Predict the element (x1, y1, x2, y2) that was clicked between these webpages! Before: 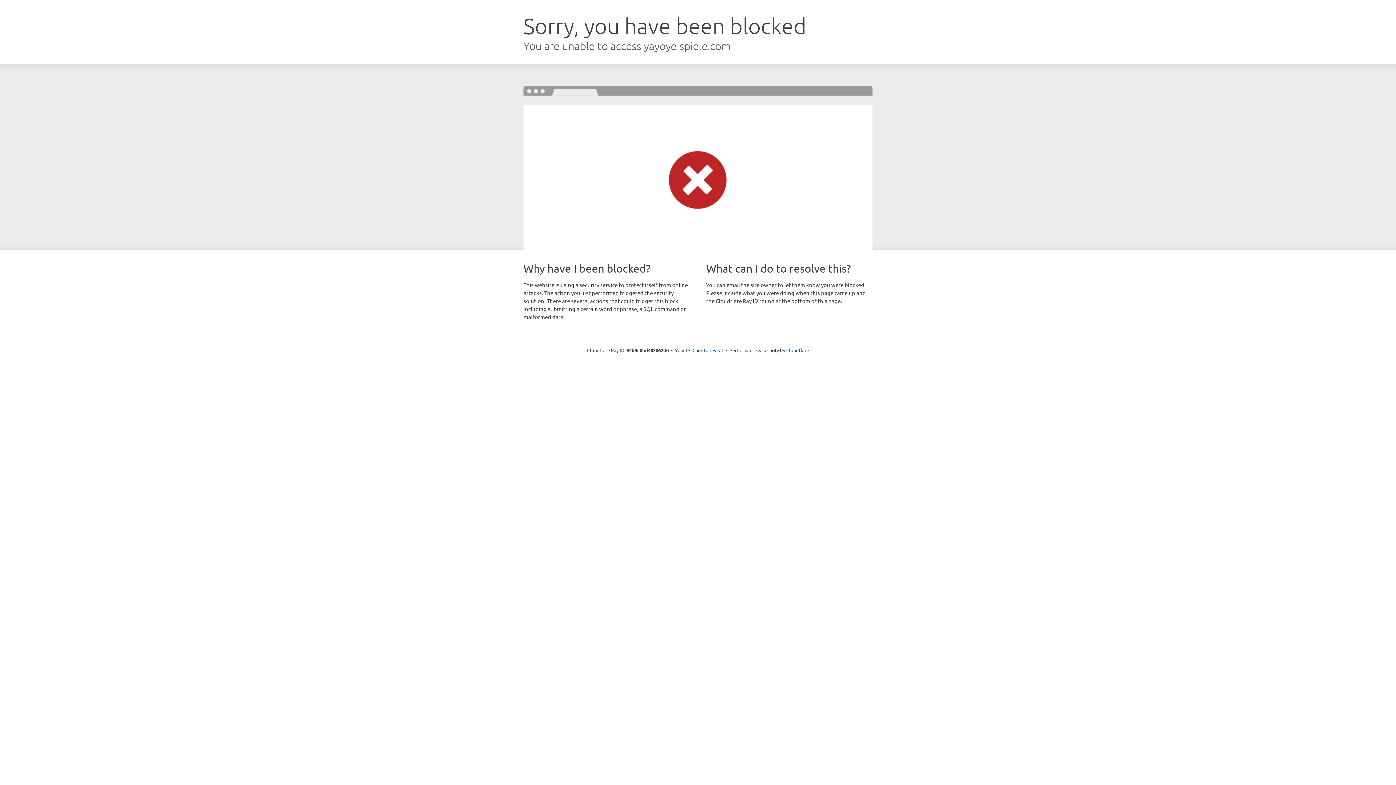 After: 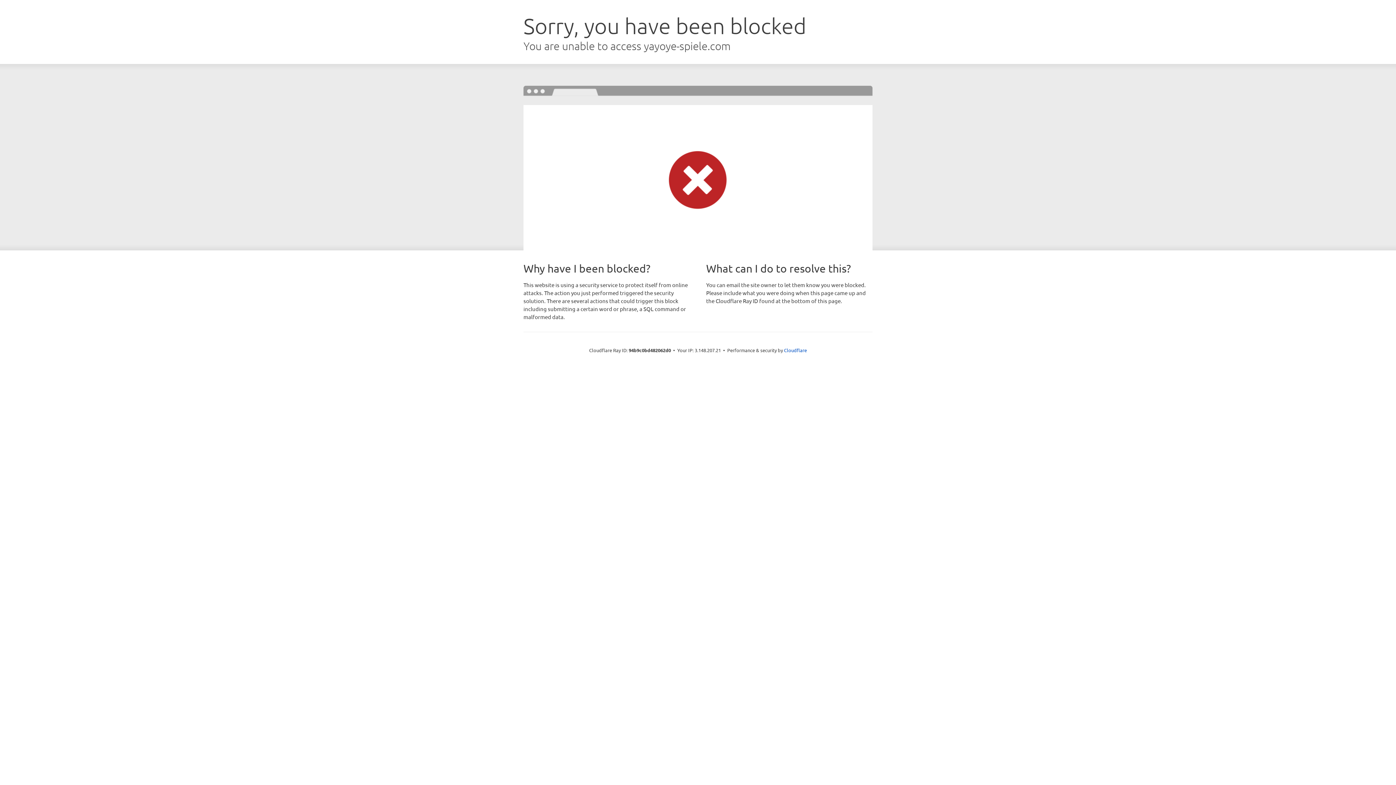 Action: label: Click to reveal bbox: (692, 346, 723, 353)